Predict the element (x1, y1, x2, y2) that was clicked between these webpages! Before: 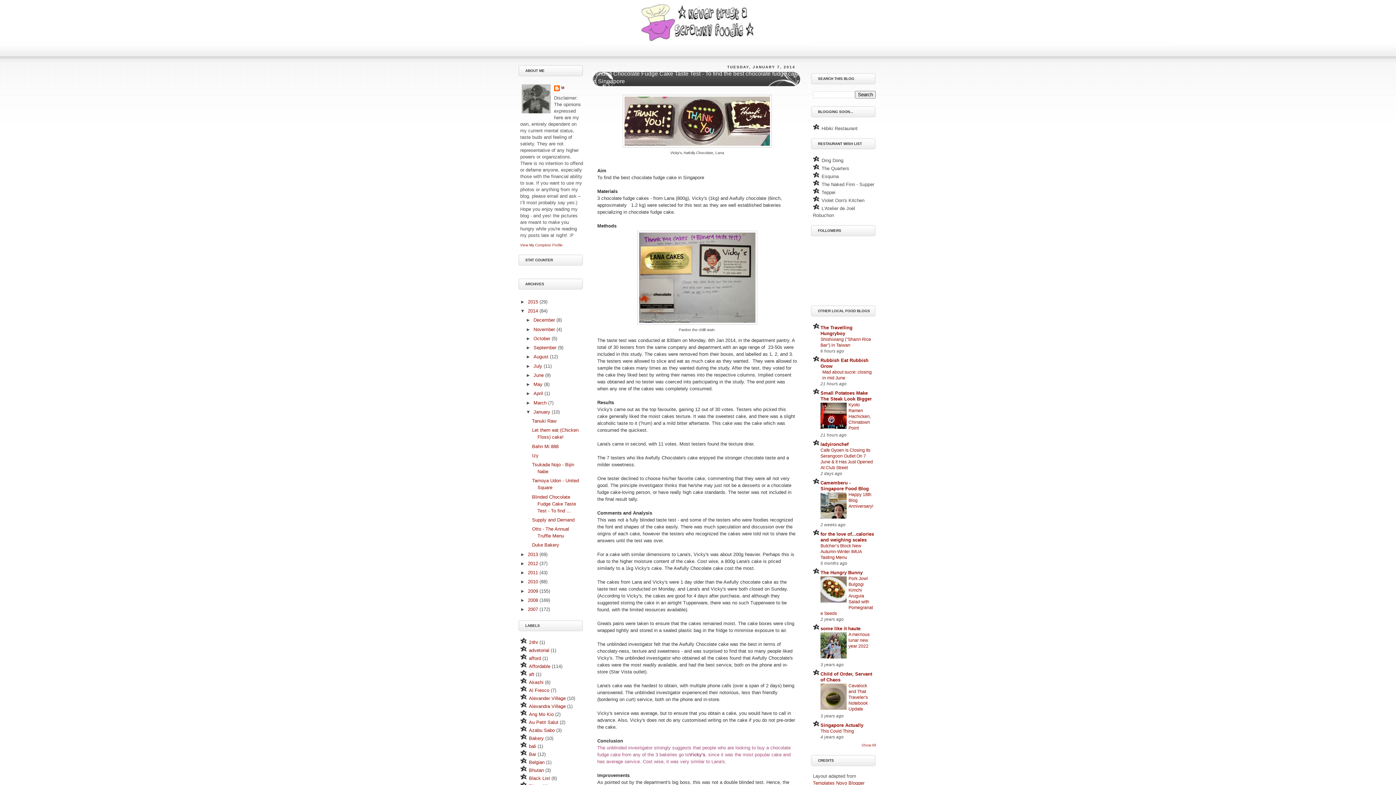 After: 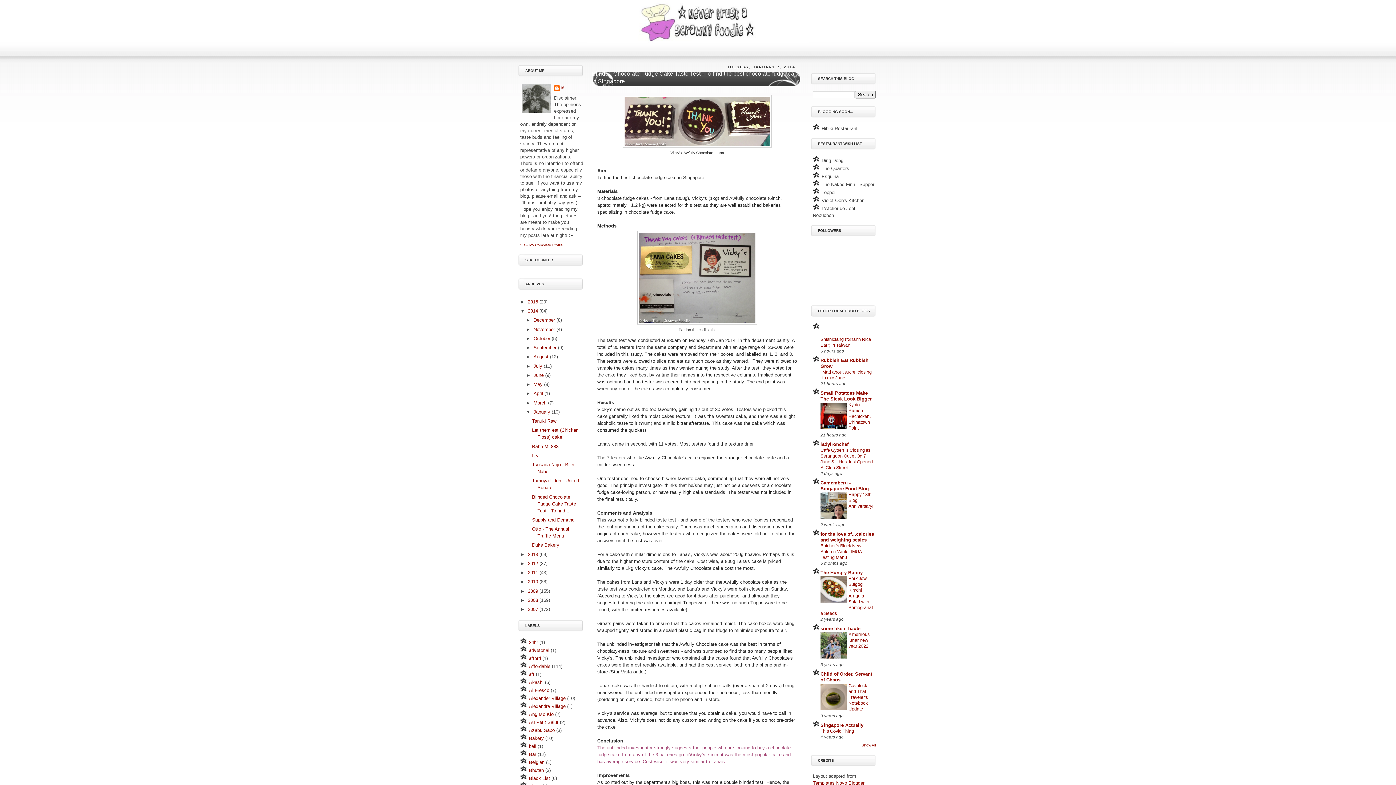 Action: label: The Travelling Hungryboy bbox: (820, 325, 852, 336)